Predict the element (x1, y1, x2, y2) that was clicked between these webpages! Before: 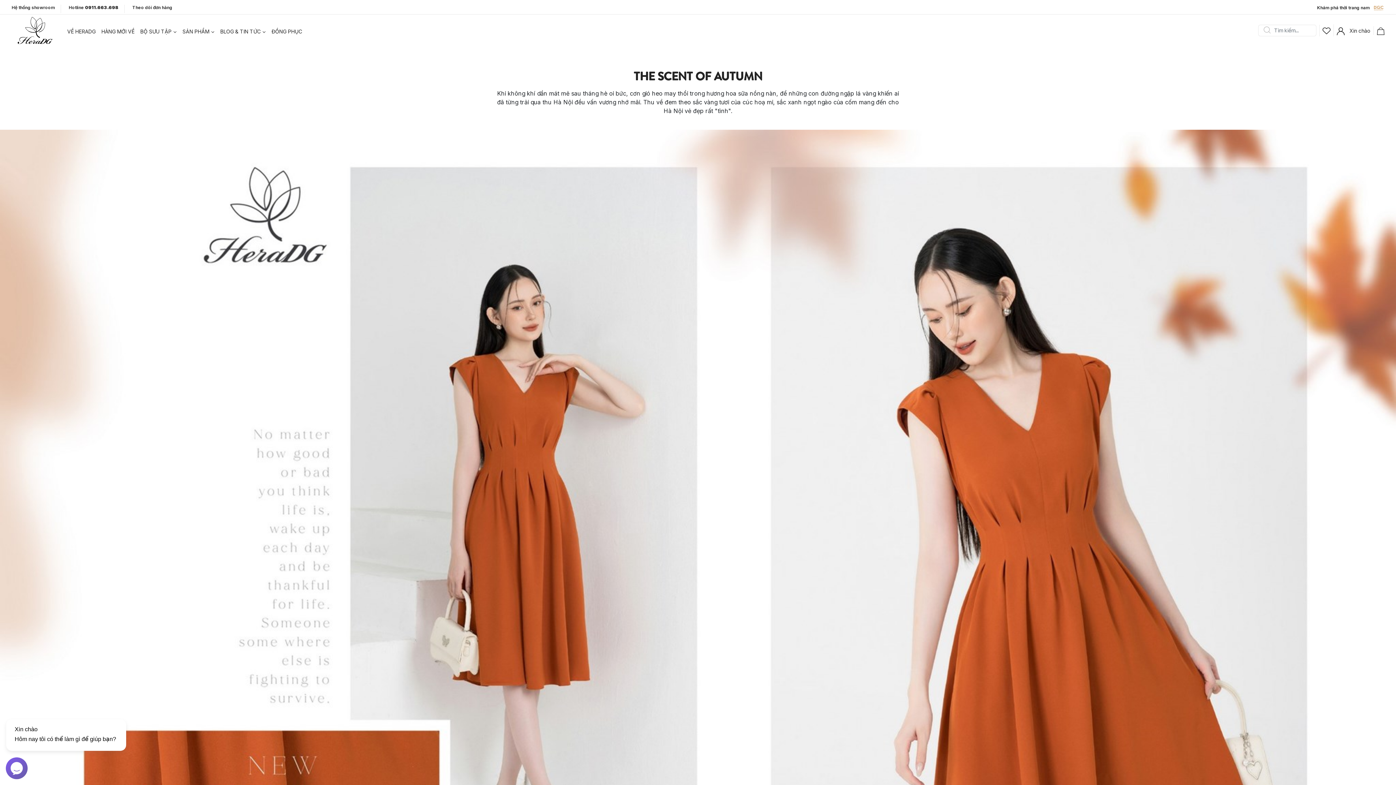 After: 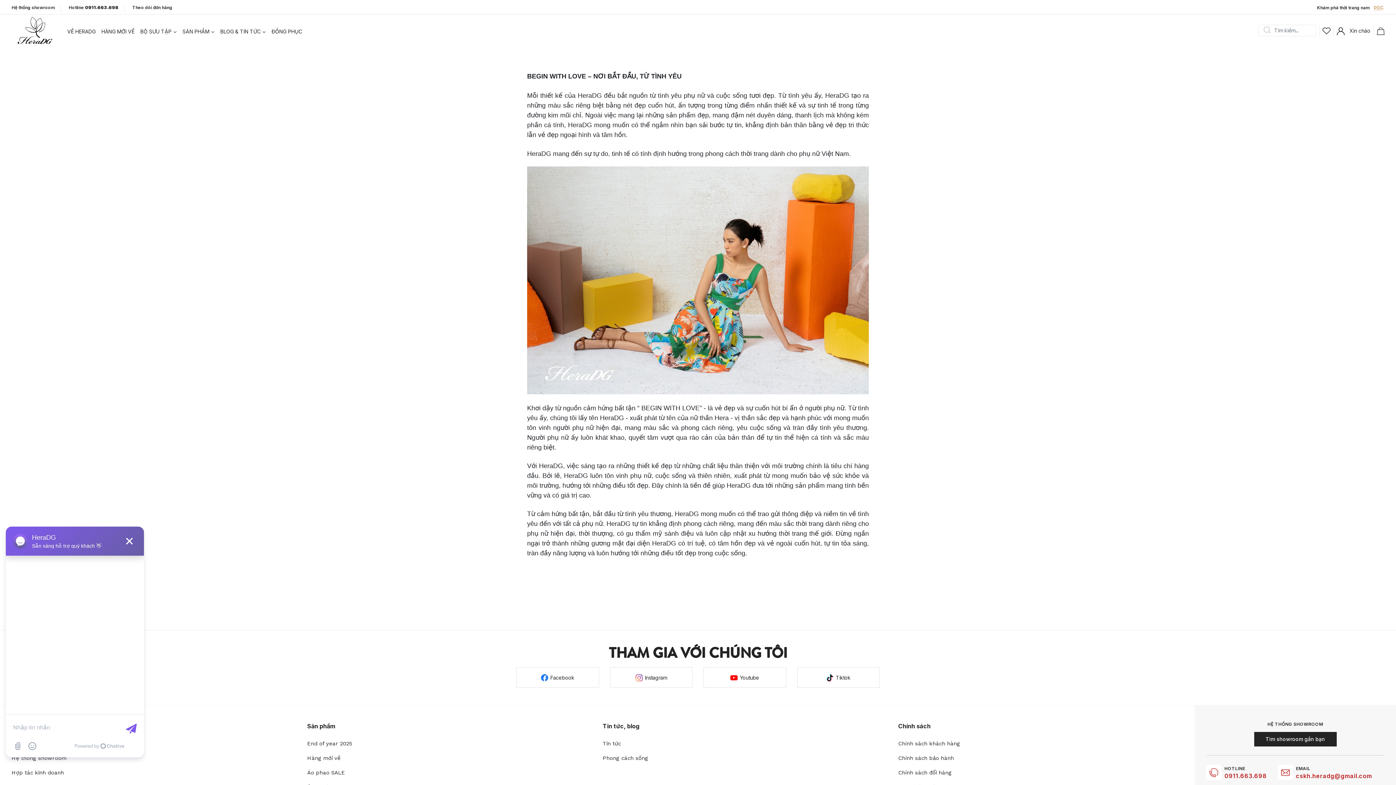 Action: label: VỀ HERADG bbox: (64, 25, 98, 37)